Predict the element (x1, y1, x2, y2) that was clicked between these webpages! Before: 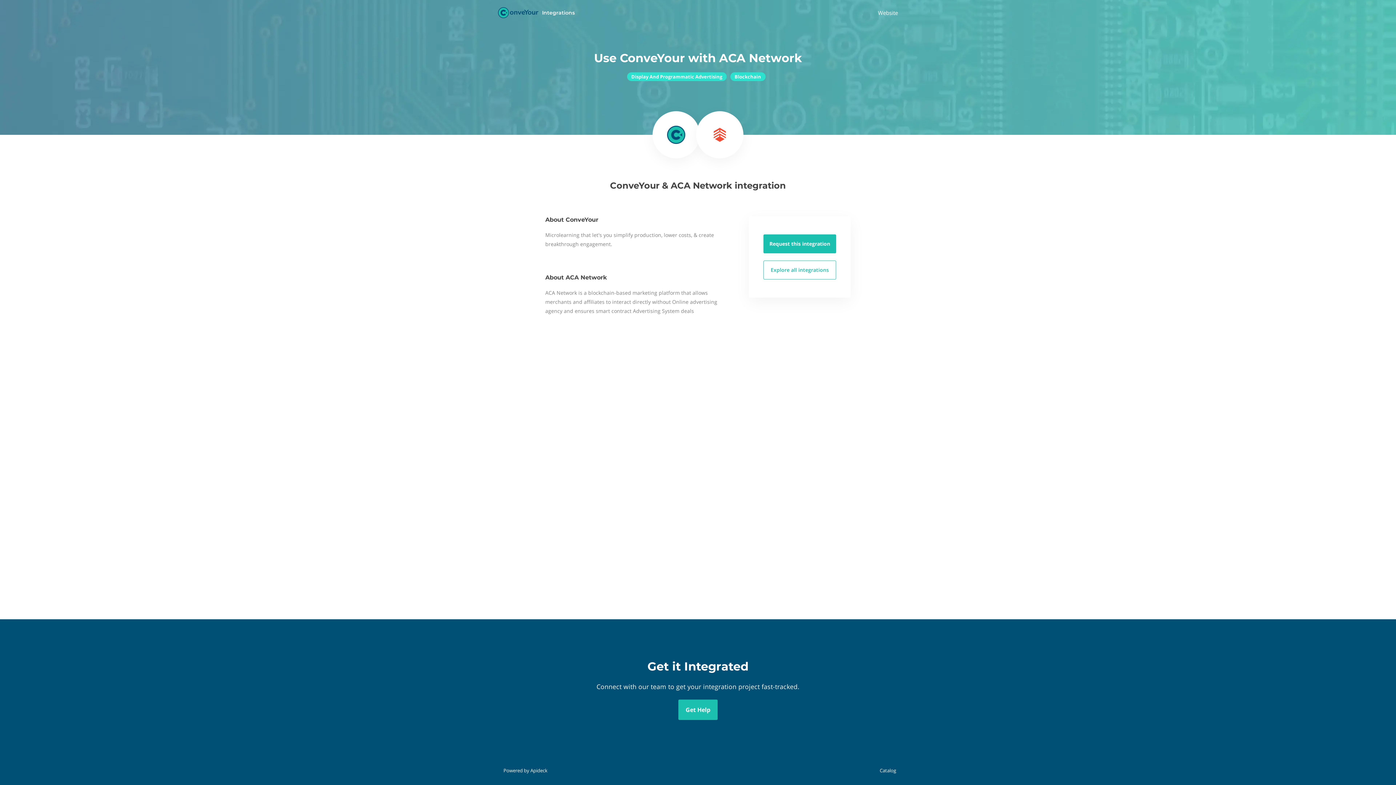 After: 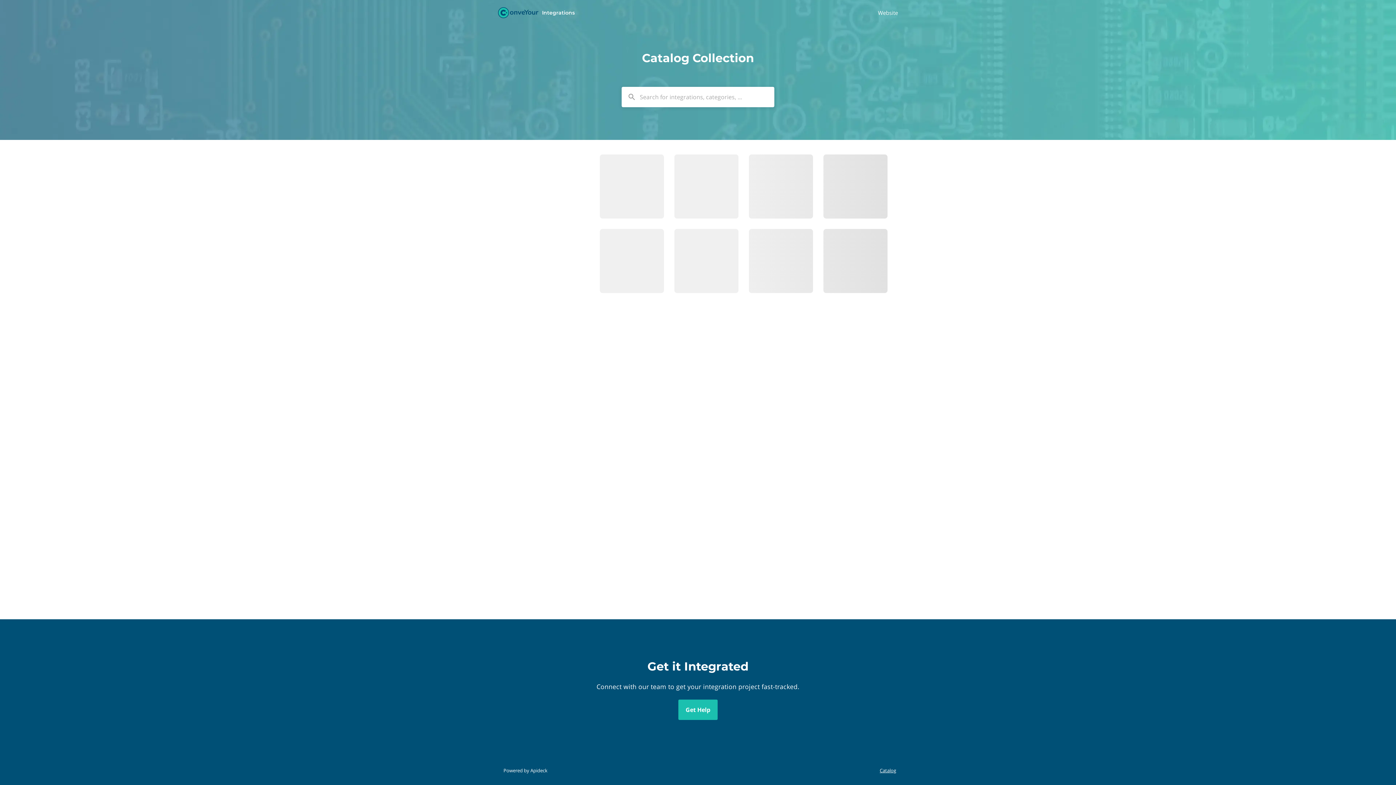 Action: bbox: (874, 767, 898, 774) label: Catalog